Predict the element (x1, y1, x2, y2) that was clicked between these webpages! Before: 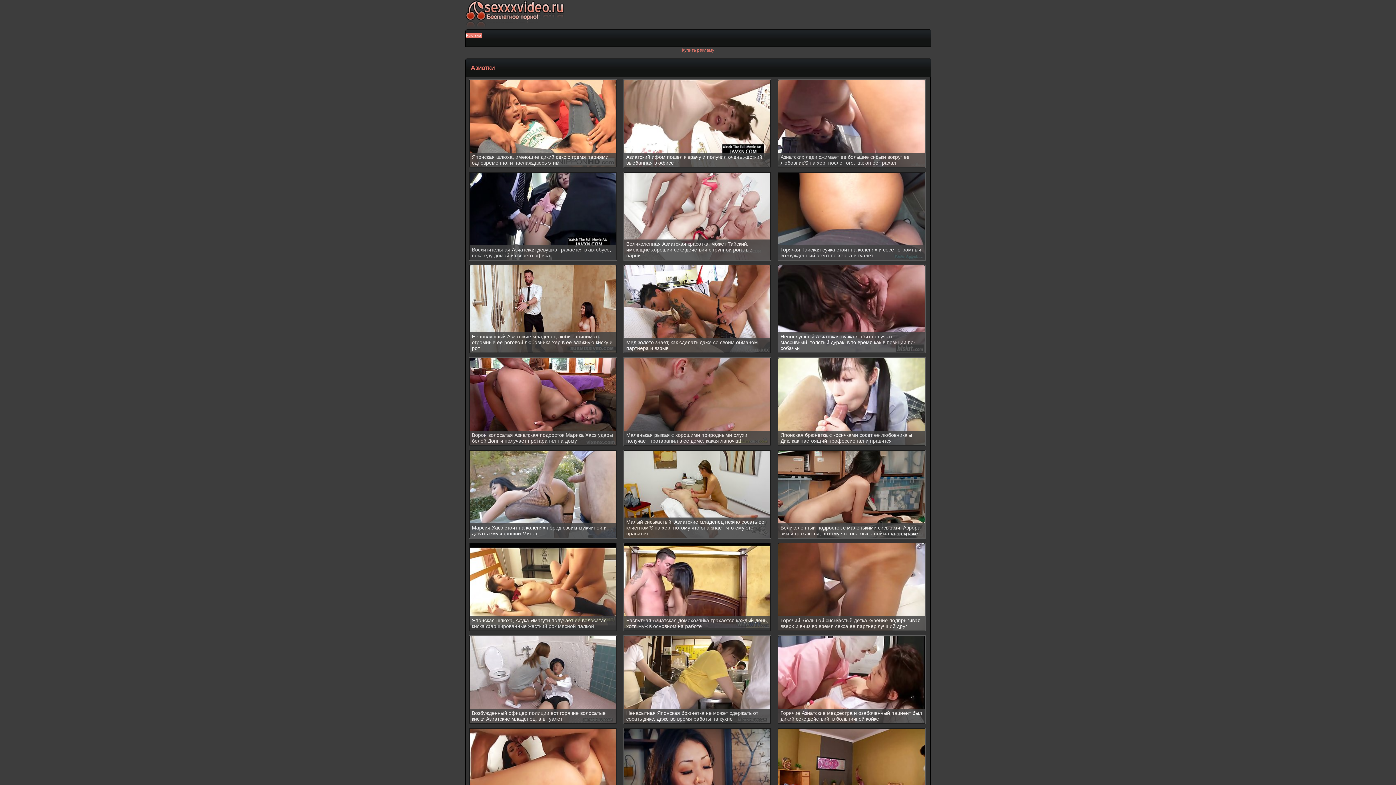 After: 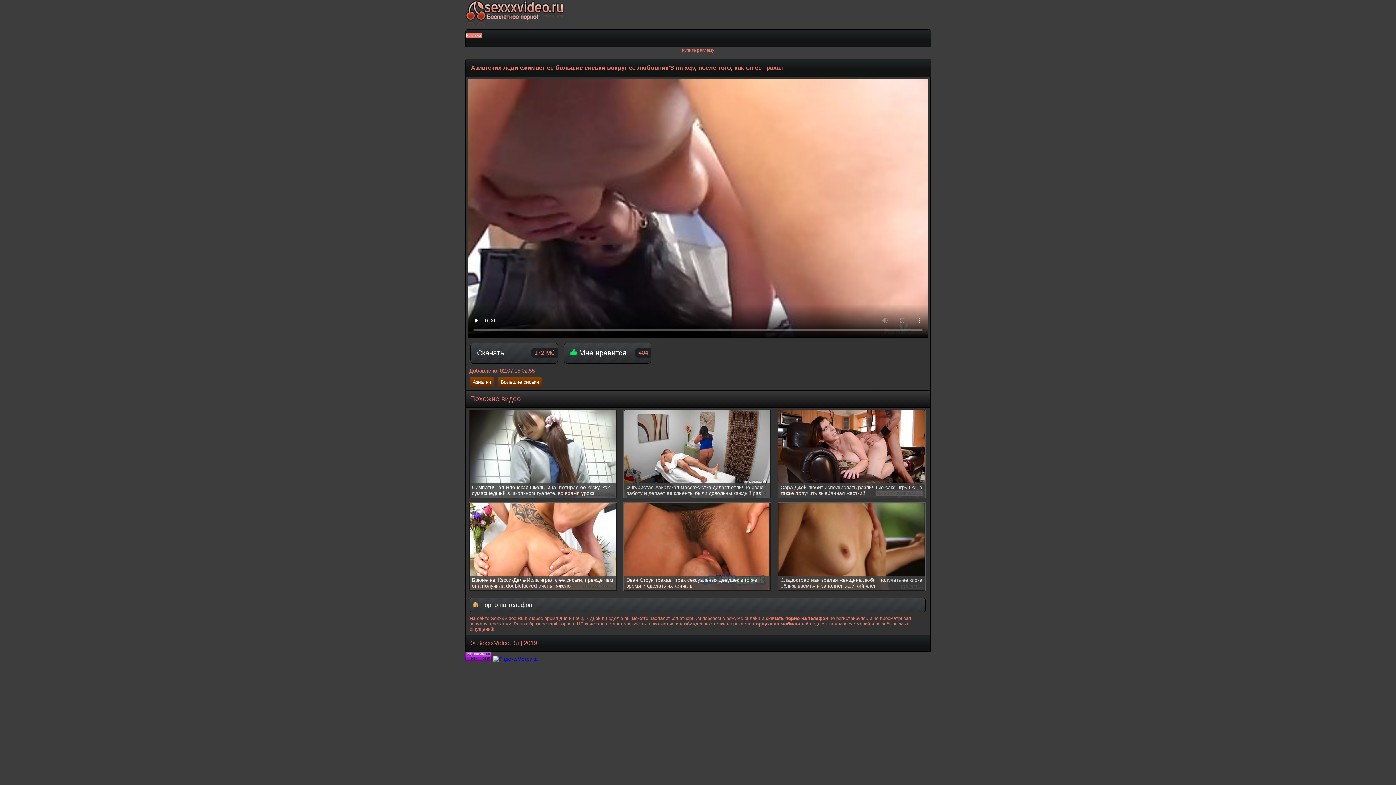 Action: bbox: (778, 80, 924, 167) label: Азиатских леди сжимает ее большие сиськи вокруг ее любовник'S на хер, после того, как он ее трахал